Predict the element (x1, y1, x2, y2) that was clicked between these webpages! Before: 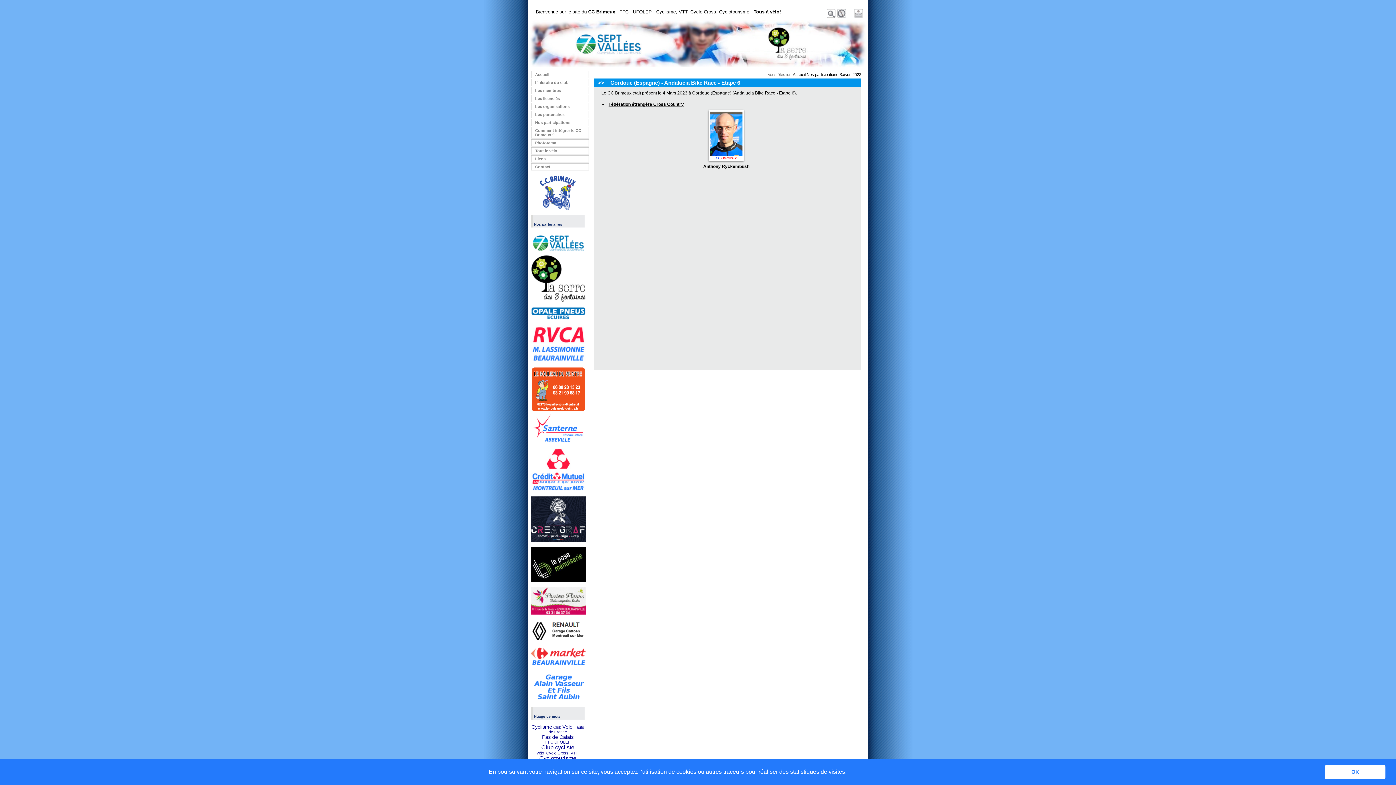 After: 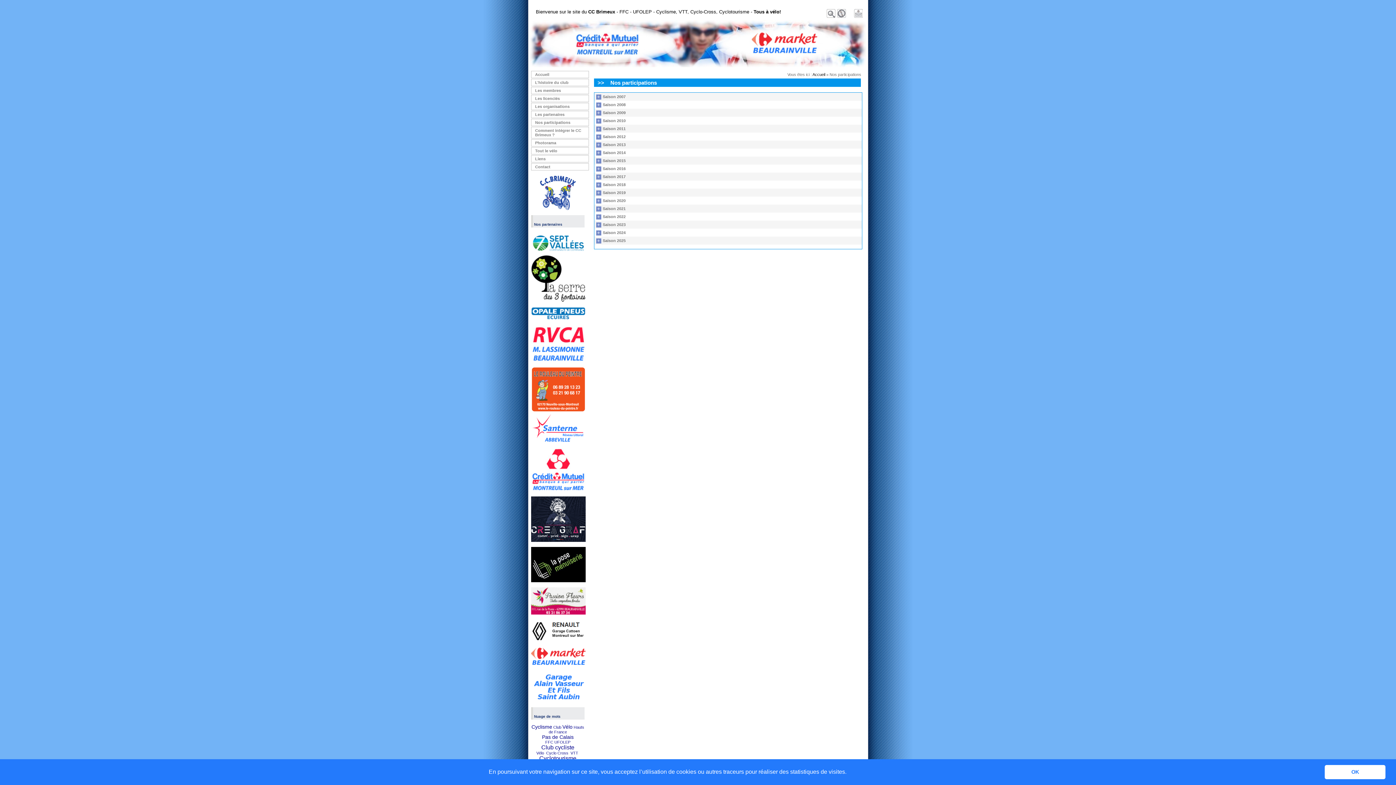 Action: bbox: (806, 72, 838, 76) label: Nos participations